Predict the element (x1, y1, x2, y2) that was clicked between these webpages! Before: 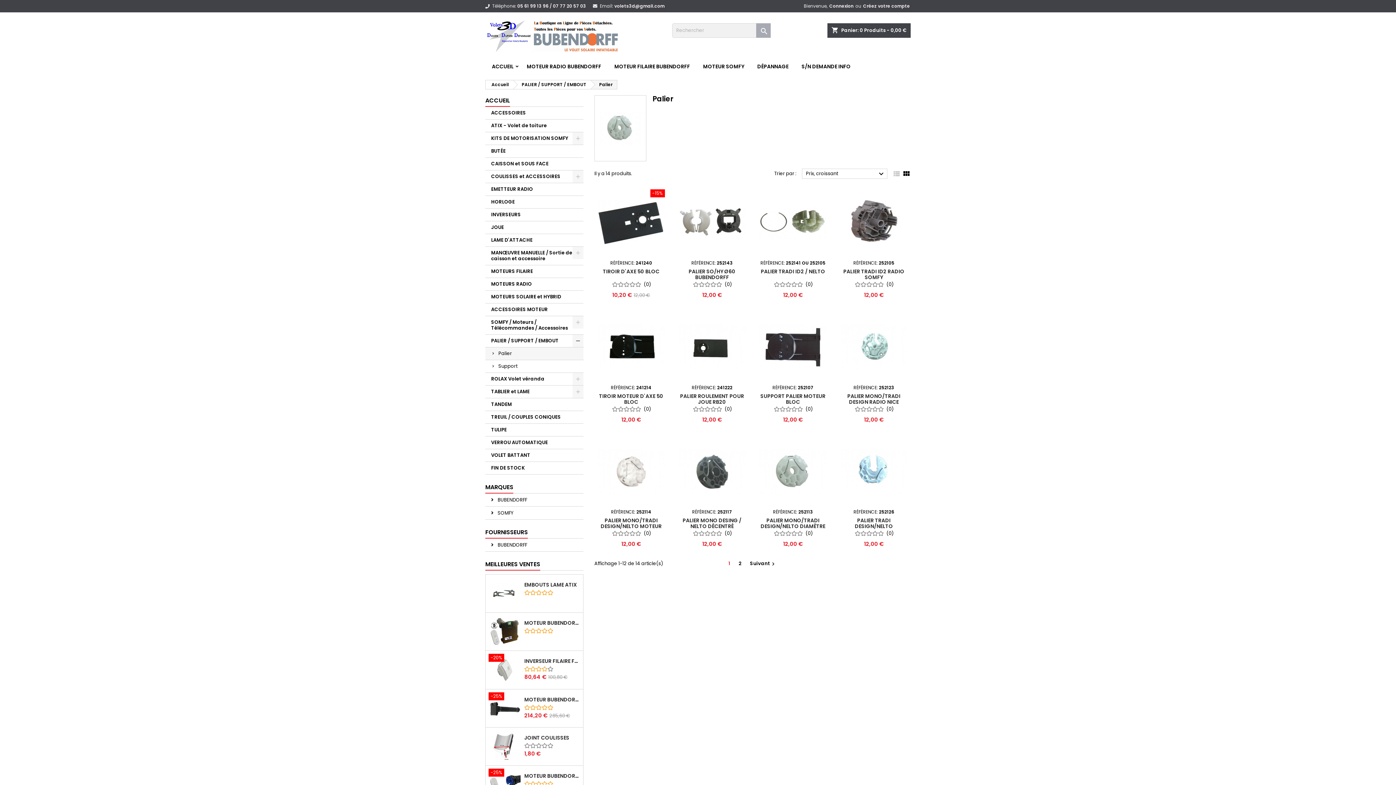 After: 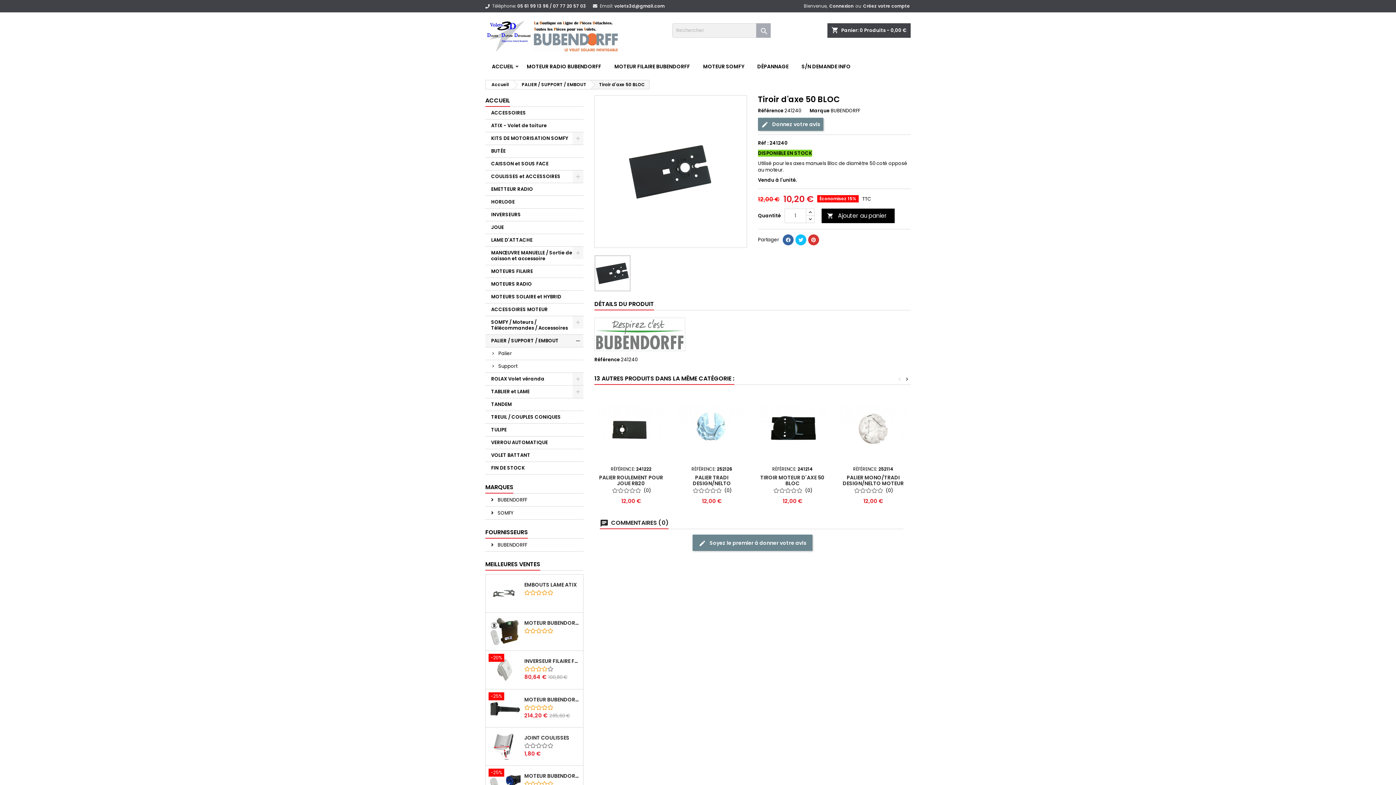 Action: bbox: (597, 189, 664, 256)